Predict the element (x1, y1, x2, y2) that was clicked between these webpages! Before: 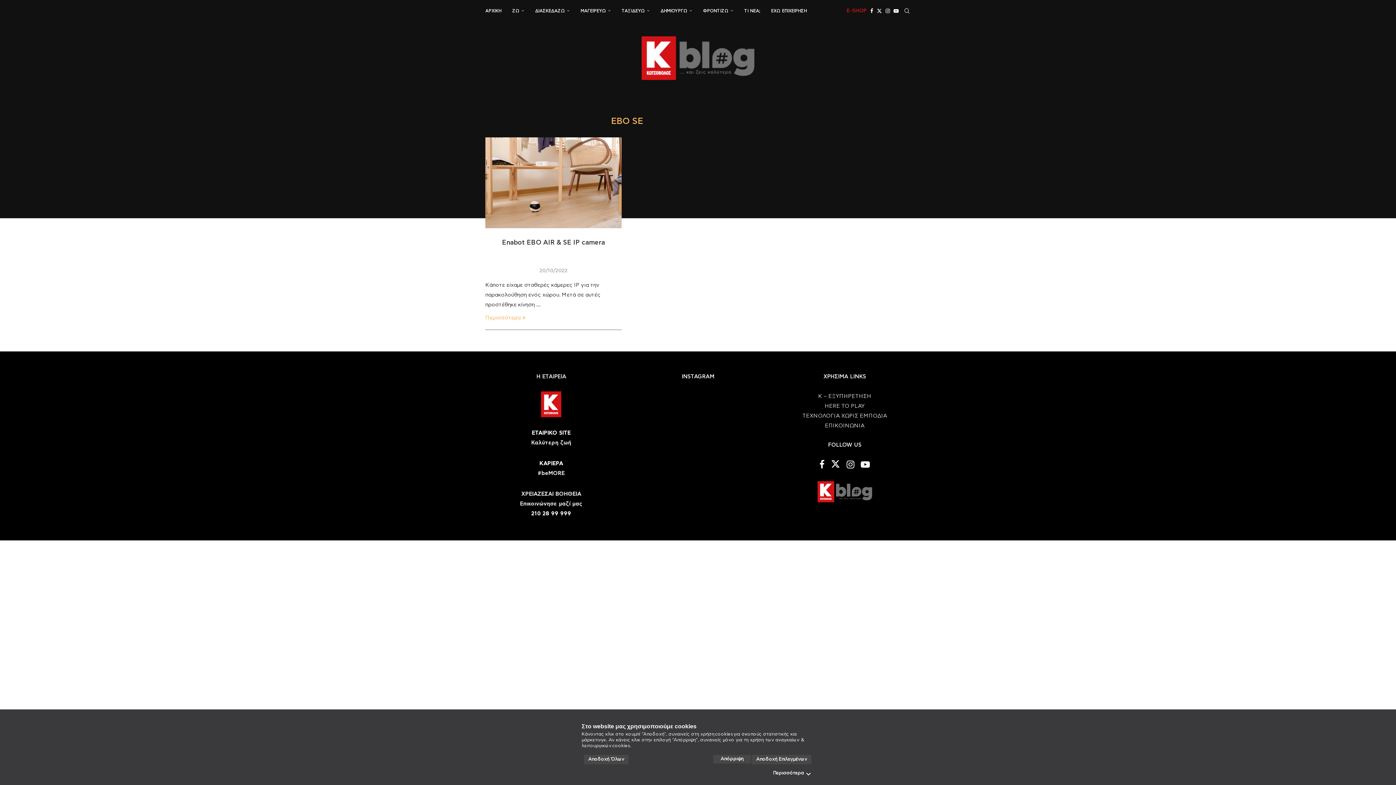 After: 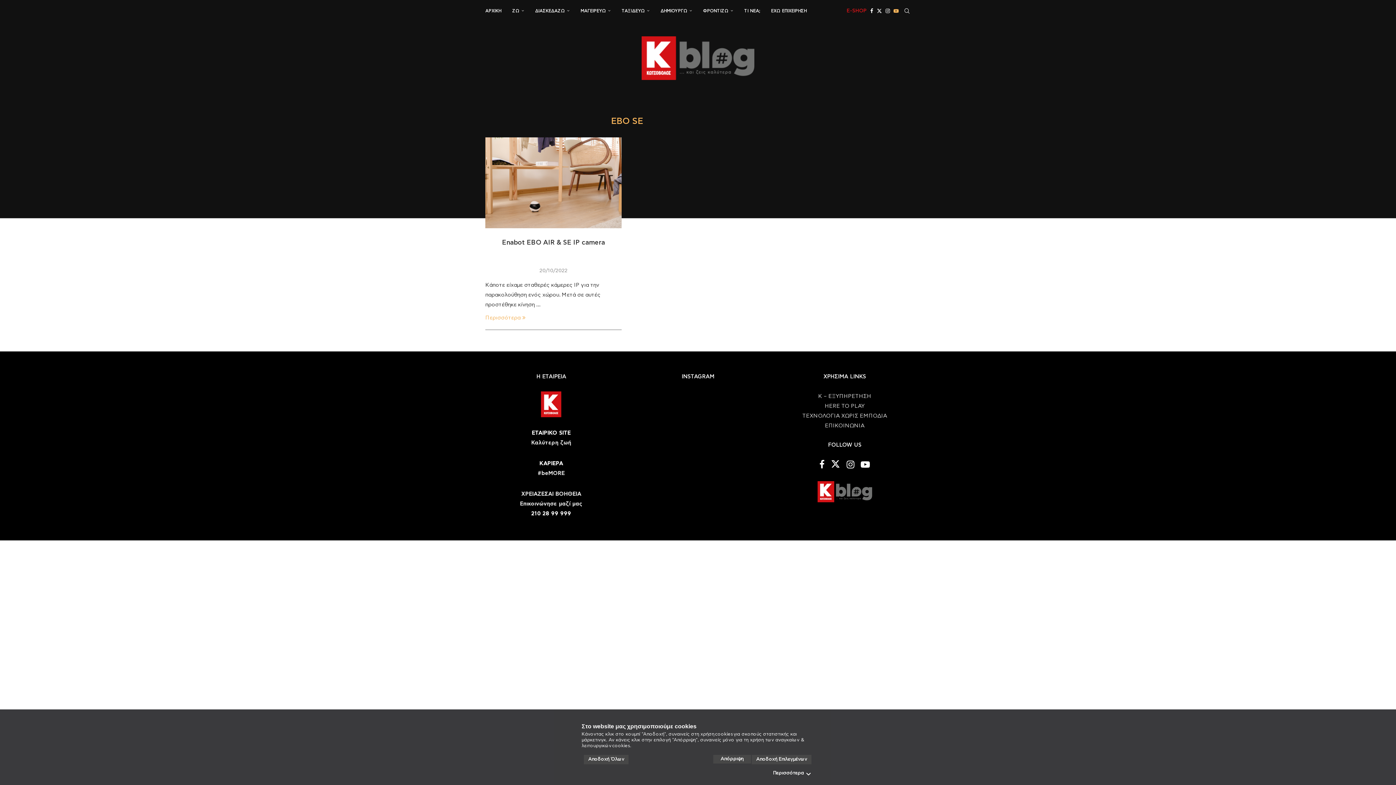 Action: bbox: (893, 0, 898, 21) label: Youtube